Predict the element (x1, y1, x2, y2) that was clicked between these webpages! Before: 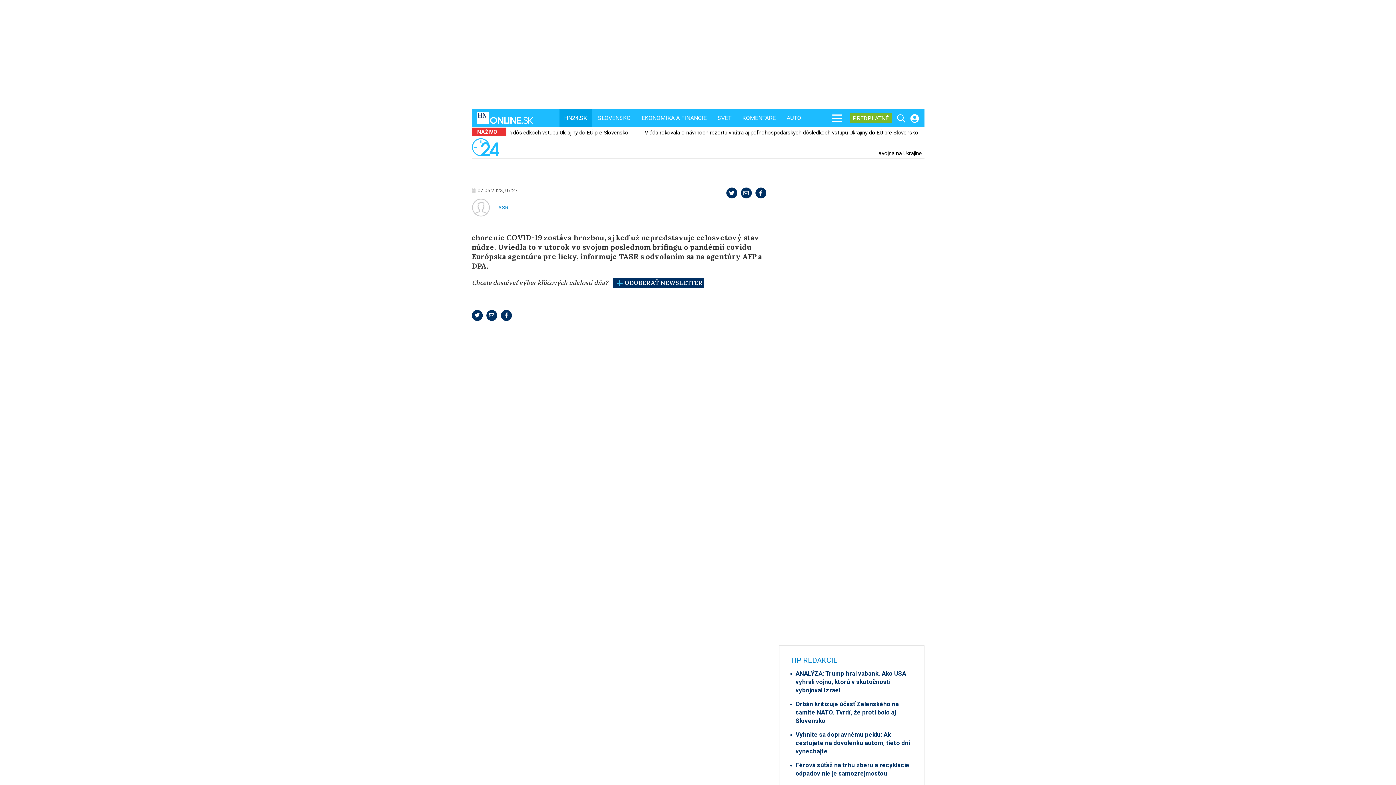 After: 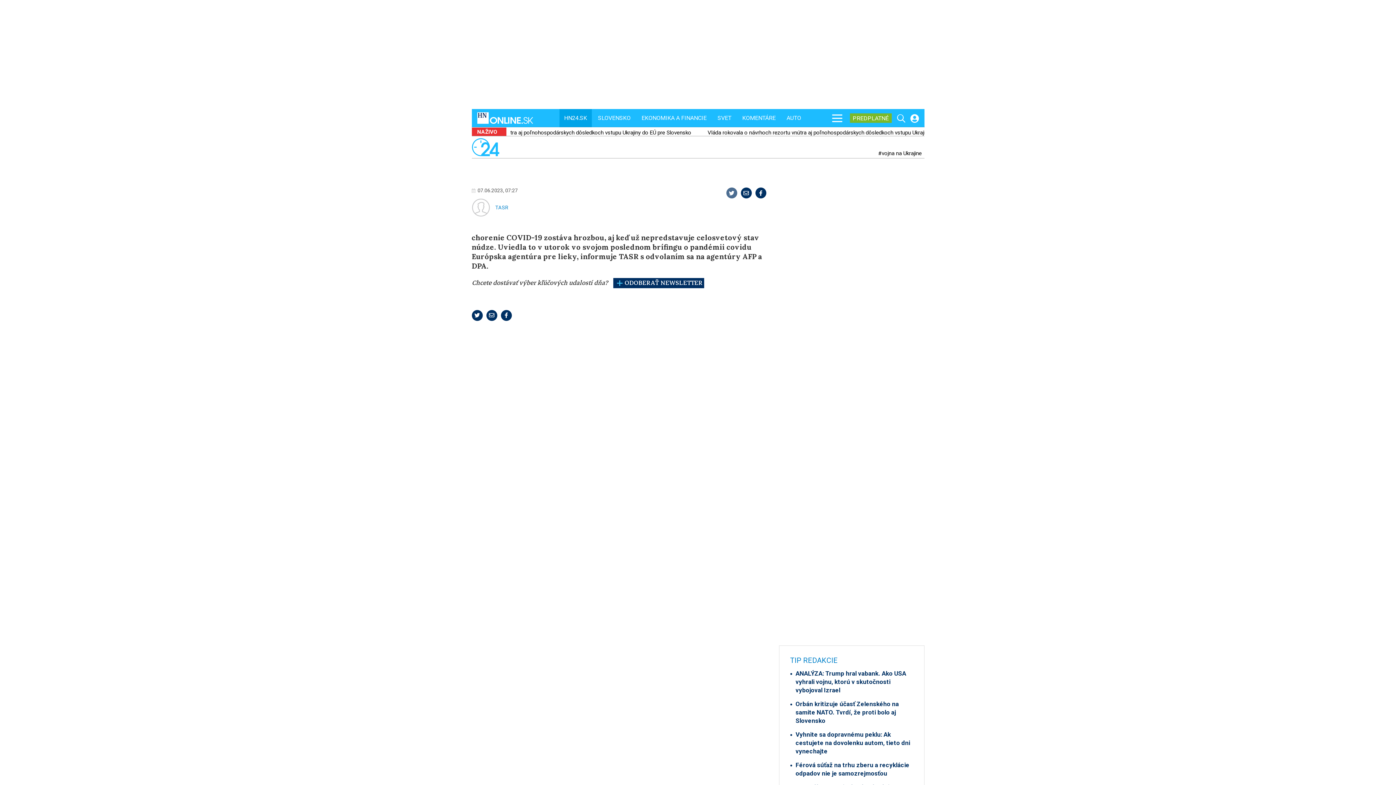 Action: bbox: (726, 187, 737, 198)